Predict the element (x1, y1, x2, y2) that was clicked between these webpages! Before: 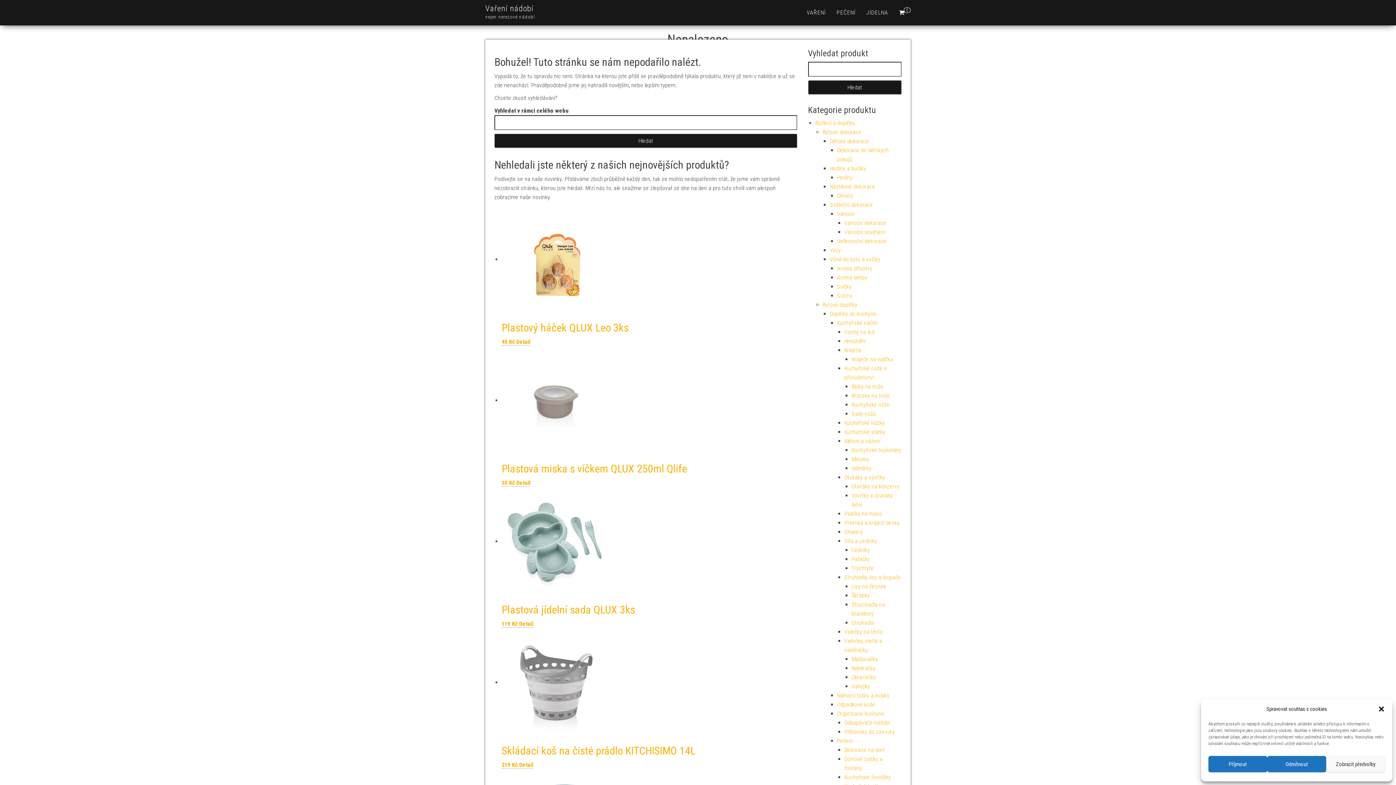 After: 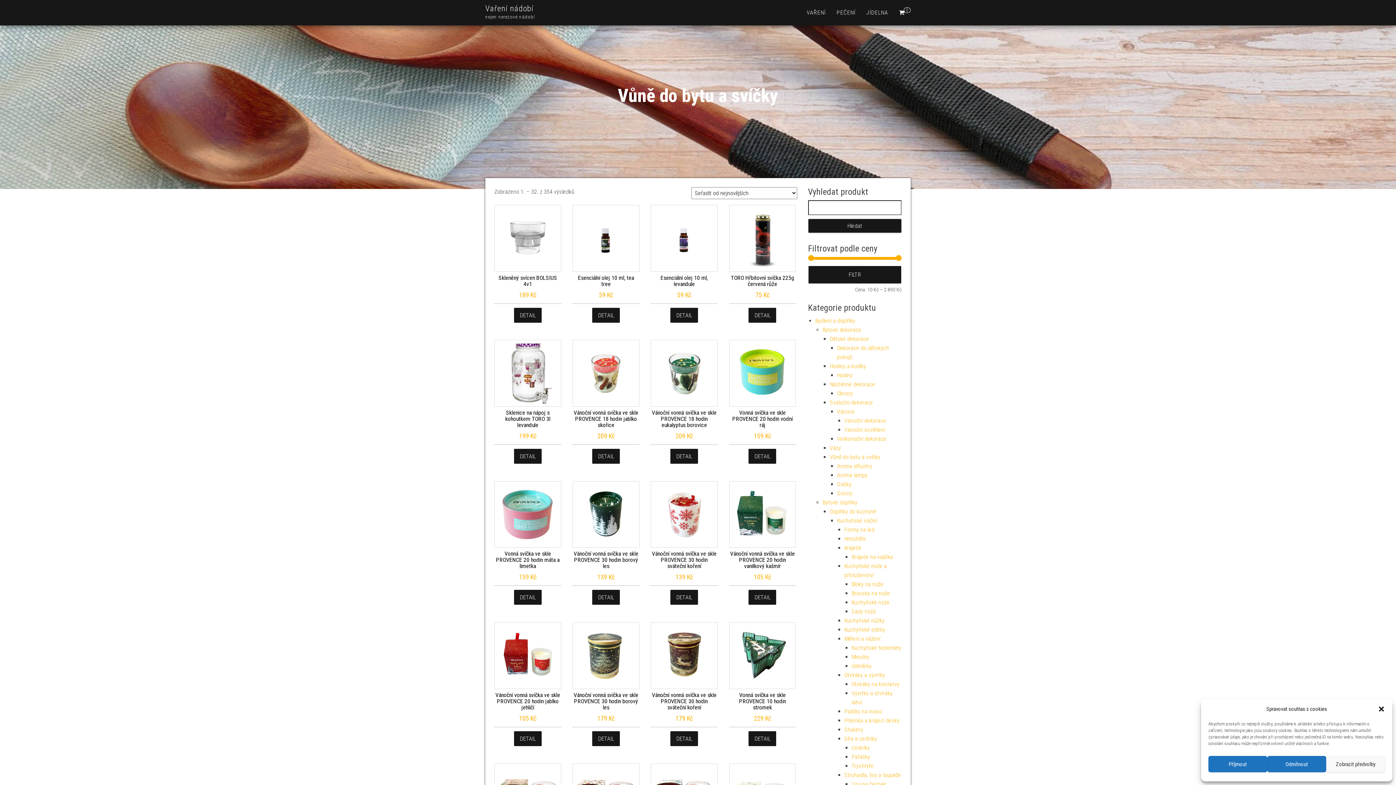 Action: bbox: (830, 256, 880, 262) label: Vůně do bytu a svíčky